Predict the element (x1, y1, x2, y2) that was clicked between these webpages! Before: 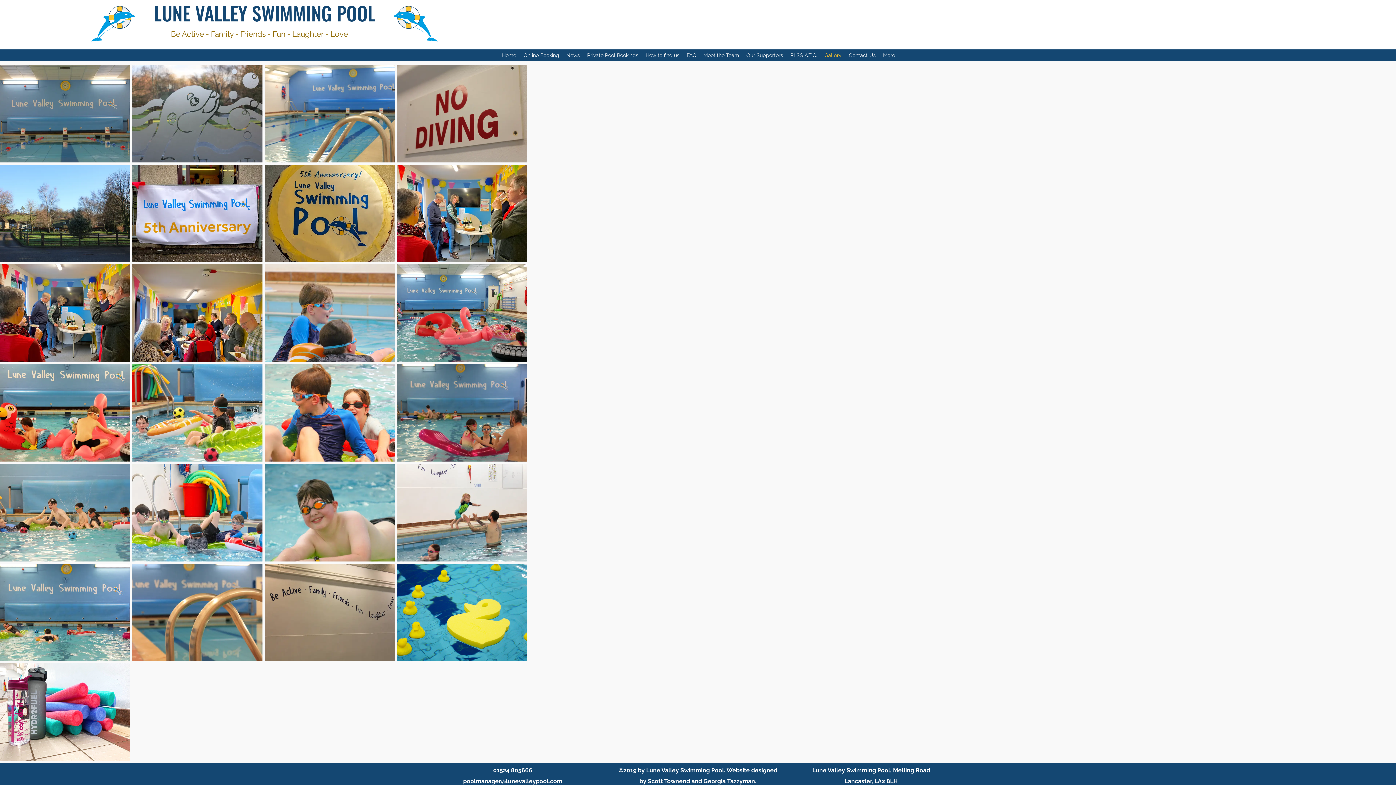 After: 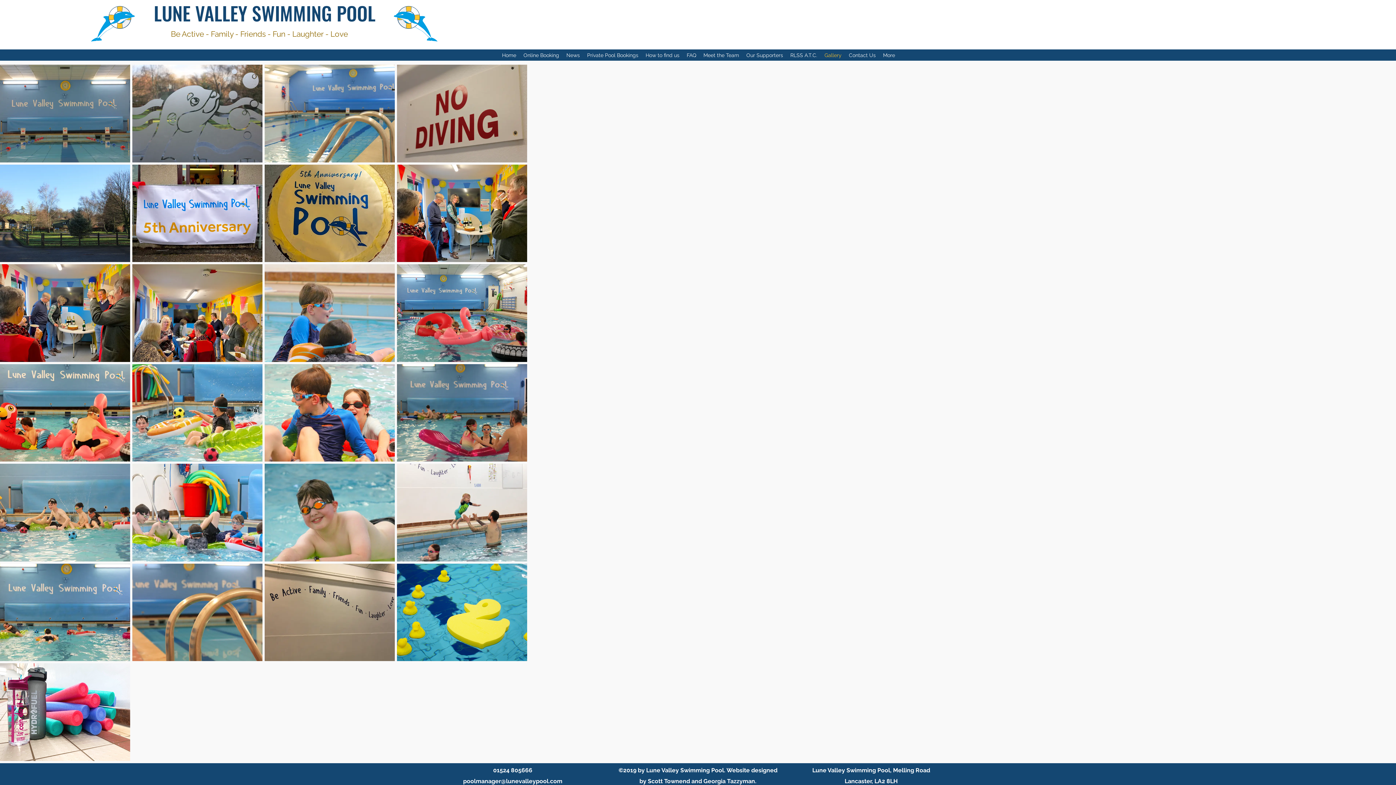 Action: bbox: (463, 778, 562, 784) label: poolmanager@lunevalleypool.com